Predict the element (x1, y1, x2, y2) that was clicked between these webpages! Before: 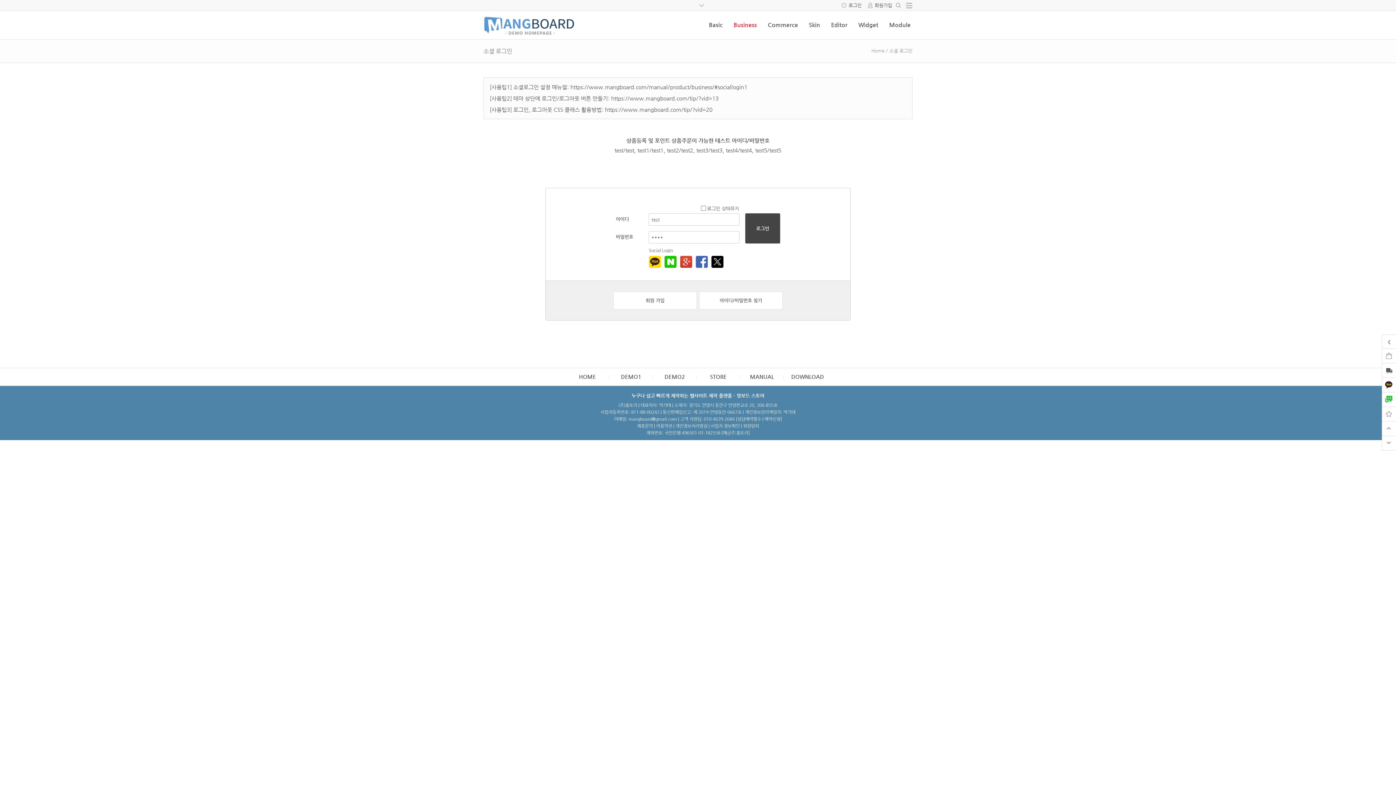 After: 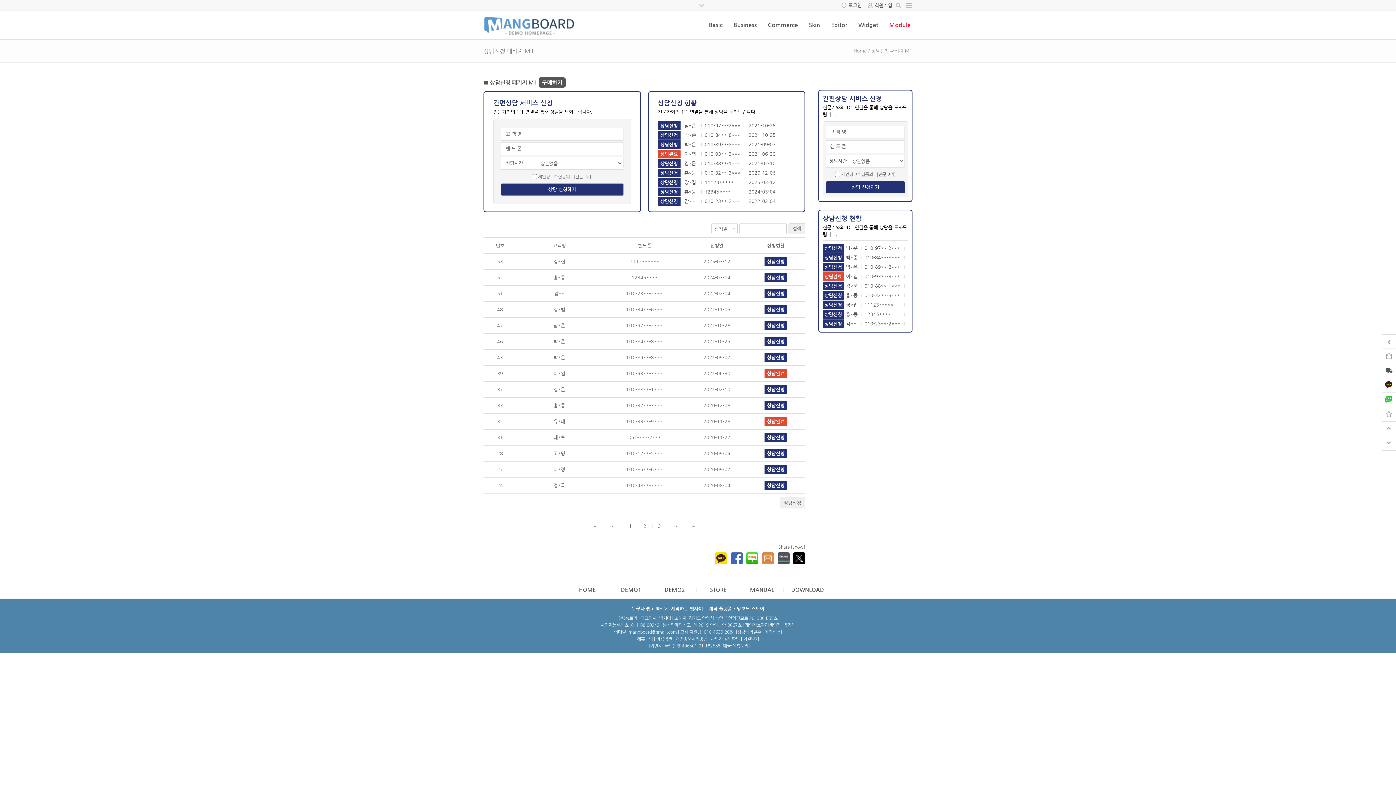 Action: bbox: (884, 16, 912, 33) label: Module